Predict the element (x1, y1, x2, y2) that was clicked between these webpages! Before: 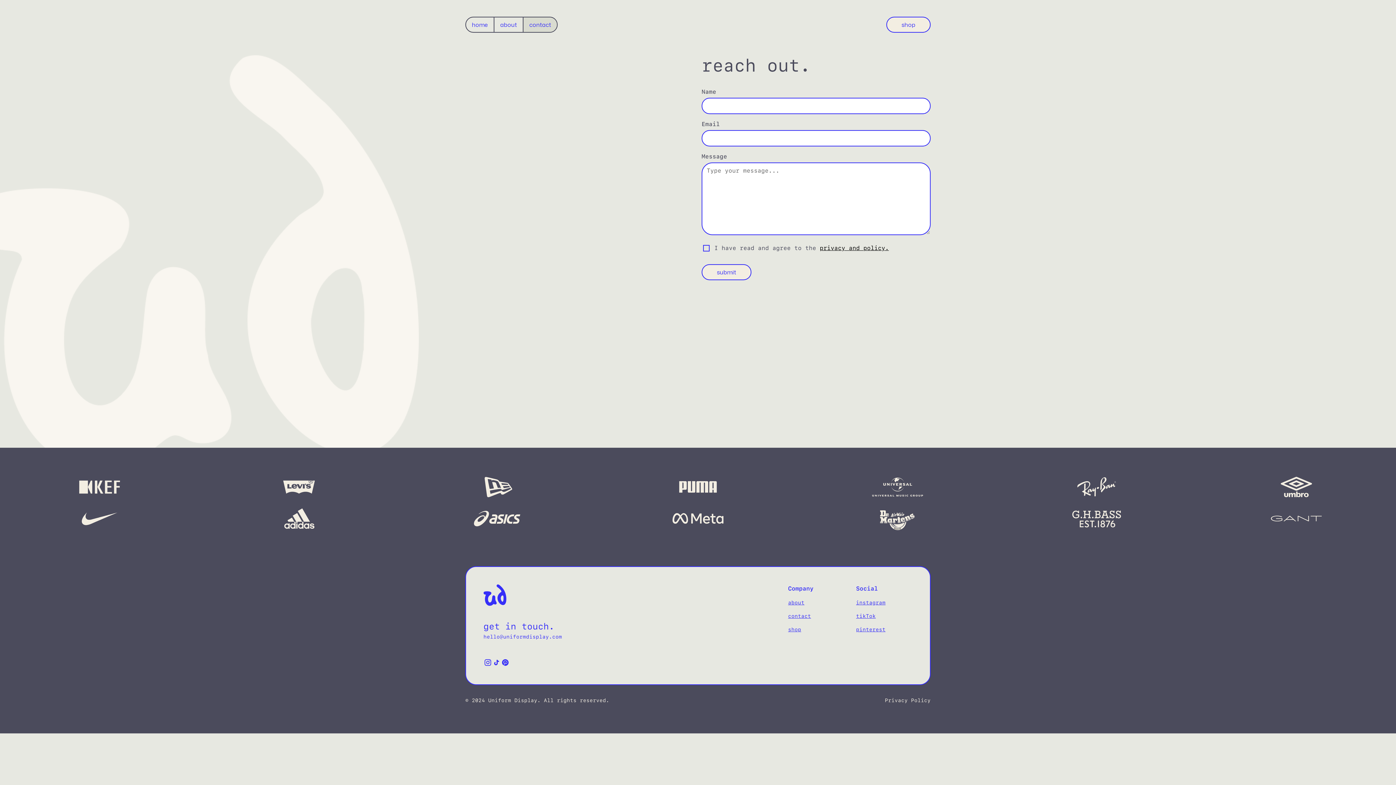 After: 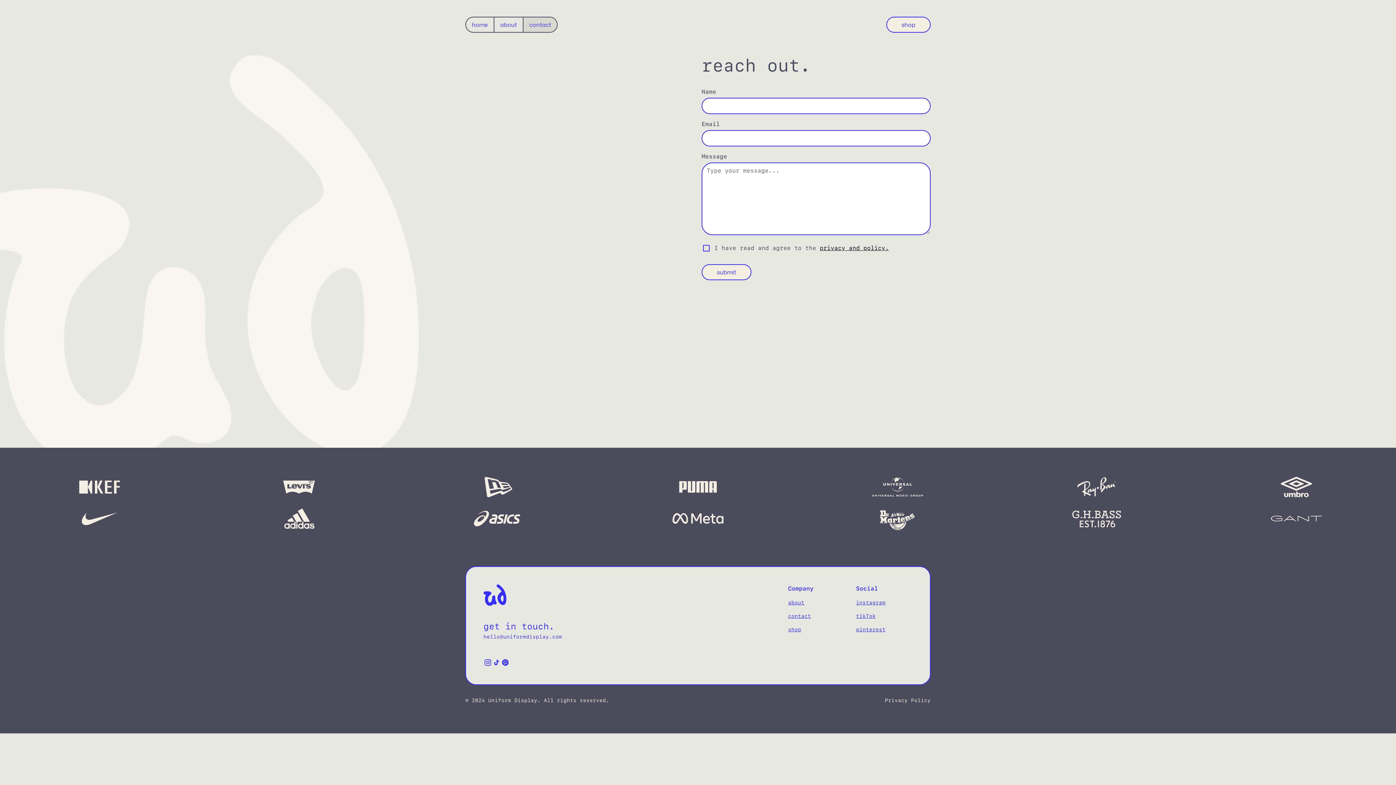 Action: label: contact bbox: (523, 17, 557, 32)